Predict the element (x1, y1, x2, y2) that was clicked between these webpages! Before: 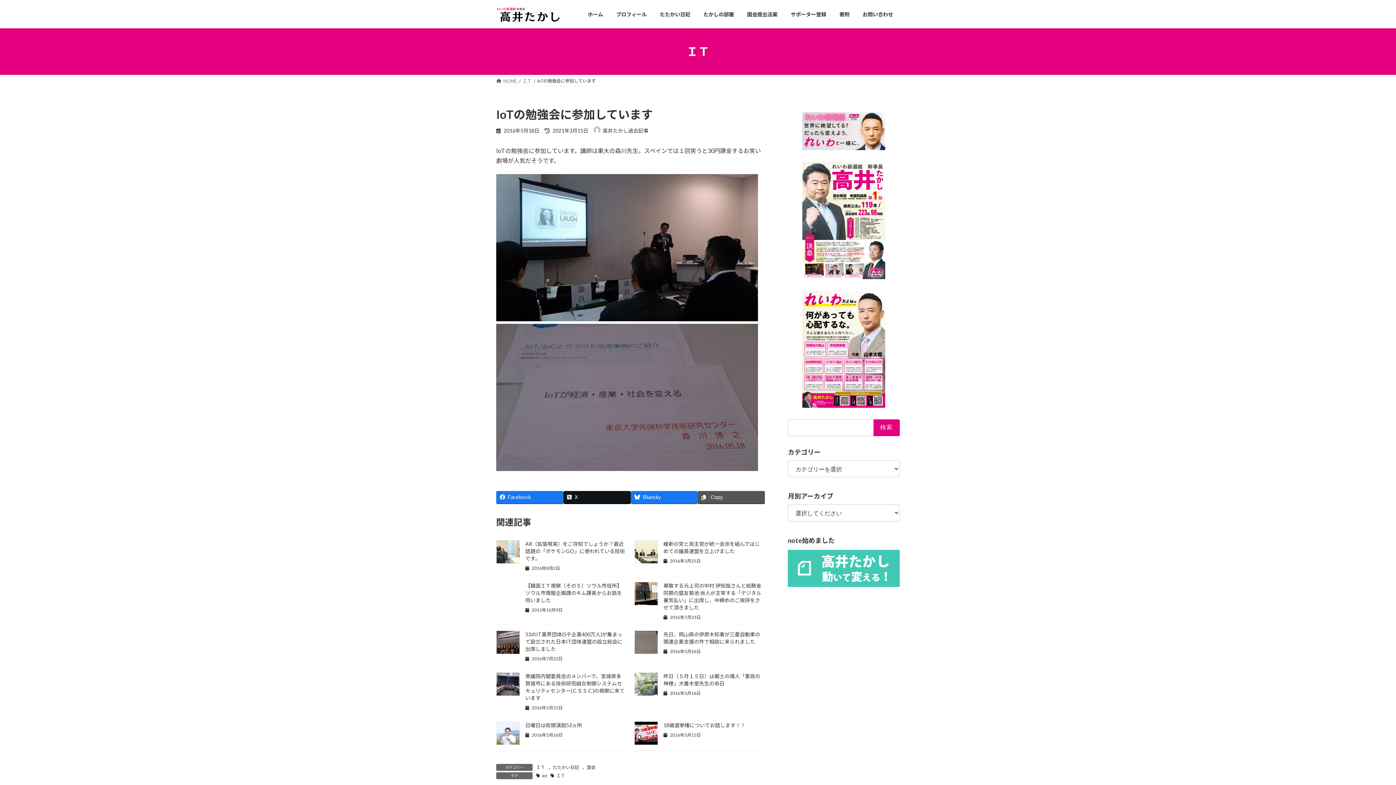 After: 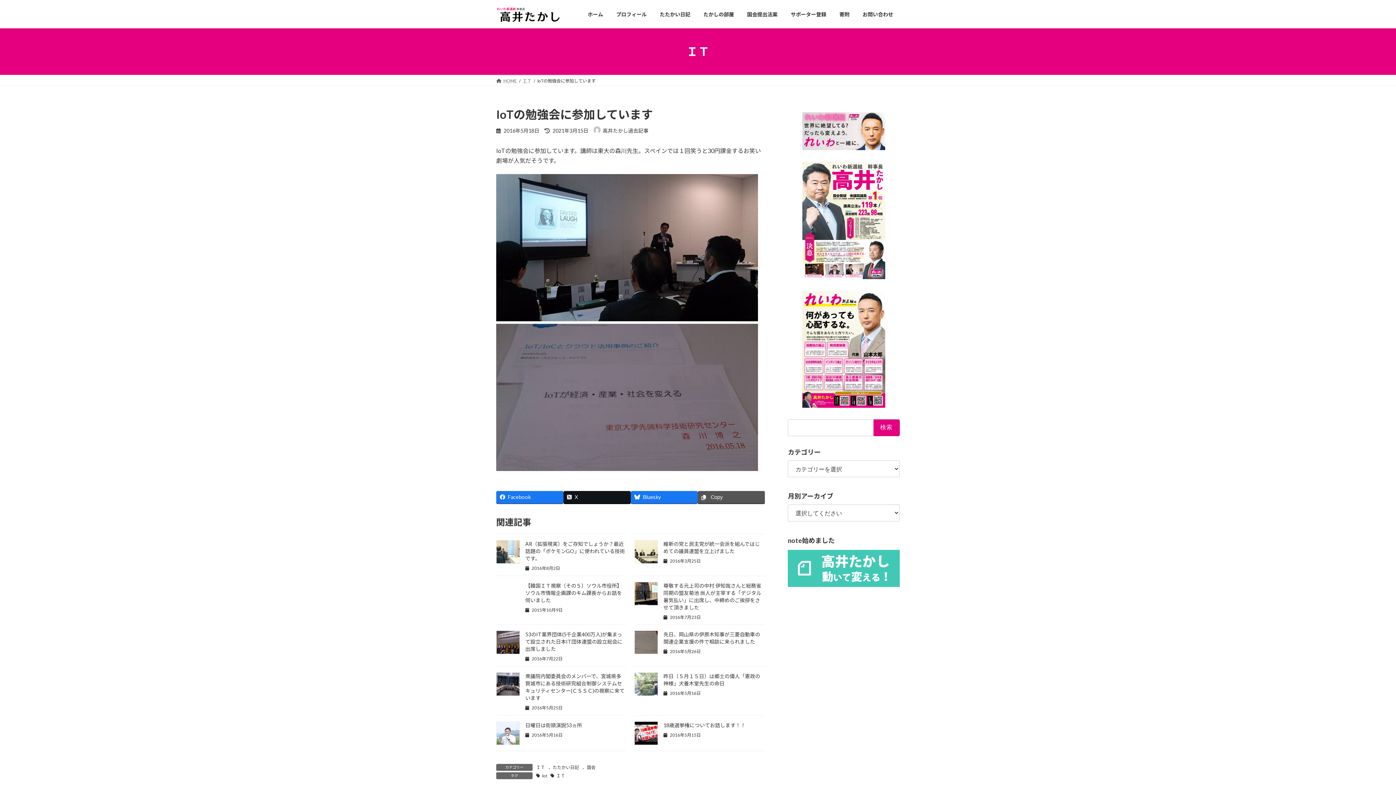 Action: bbox: (802, 112, 885, 150)